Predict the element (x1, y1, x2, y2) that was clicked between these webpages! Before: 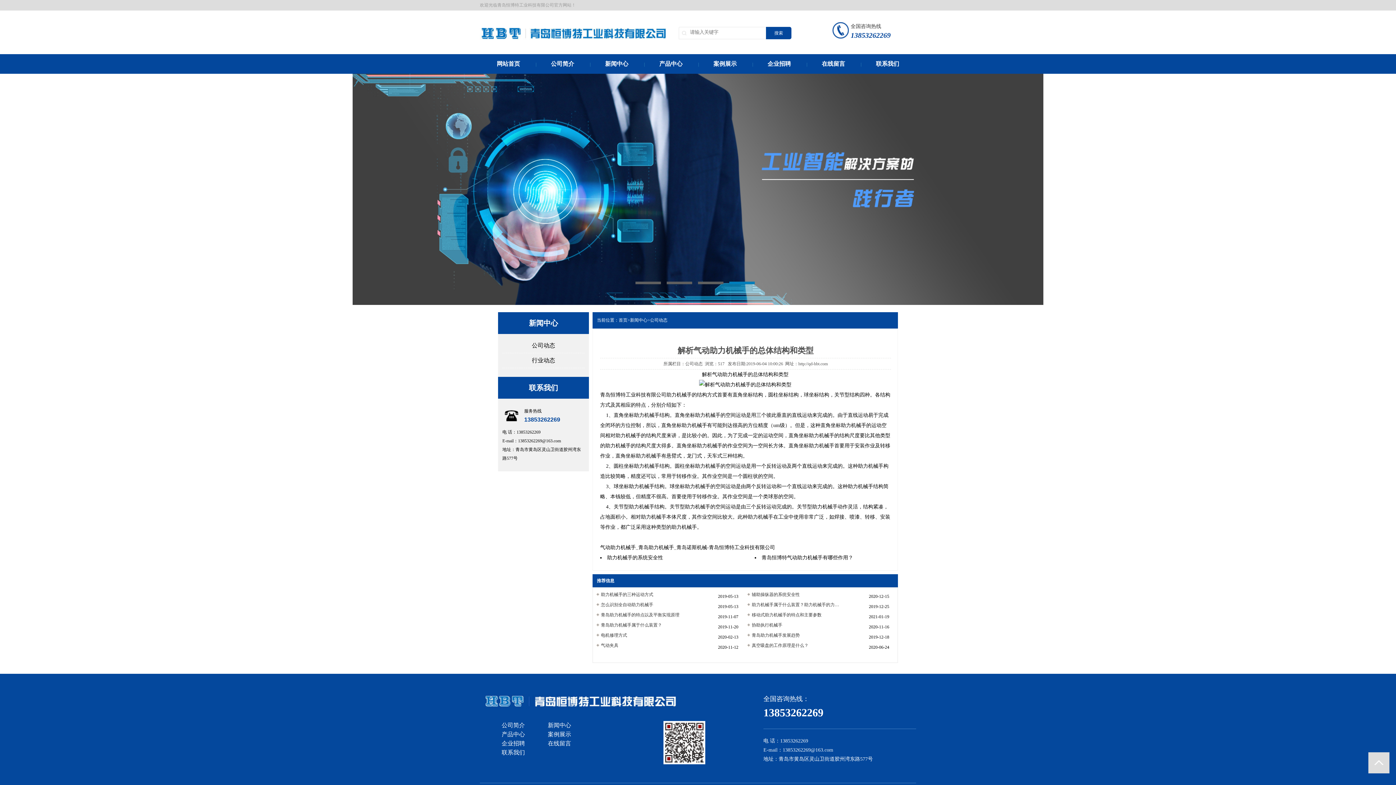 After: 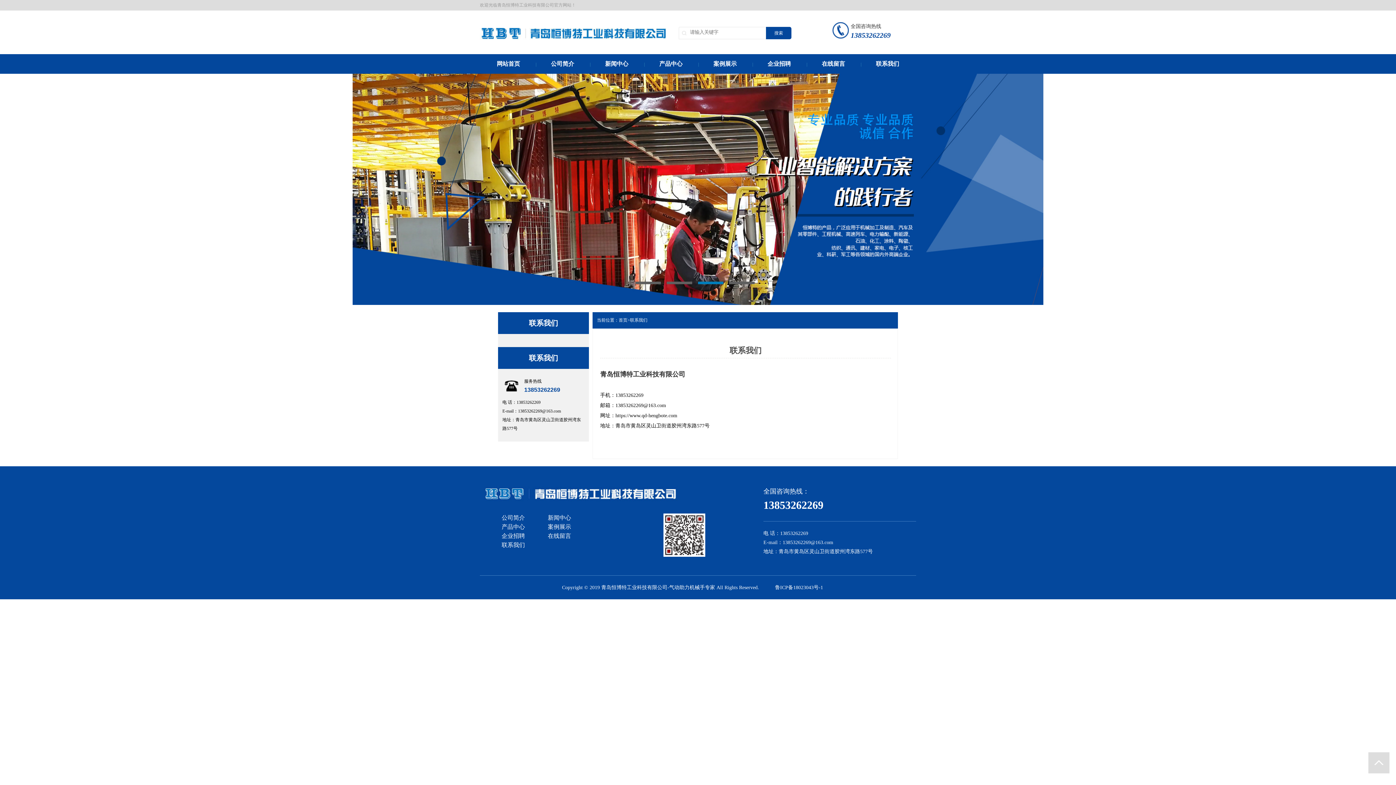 Action: bbox: (876, 60, 899, 66) label: 联系我们